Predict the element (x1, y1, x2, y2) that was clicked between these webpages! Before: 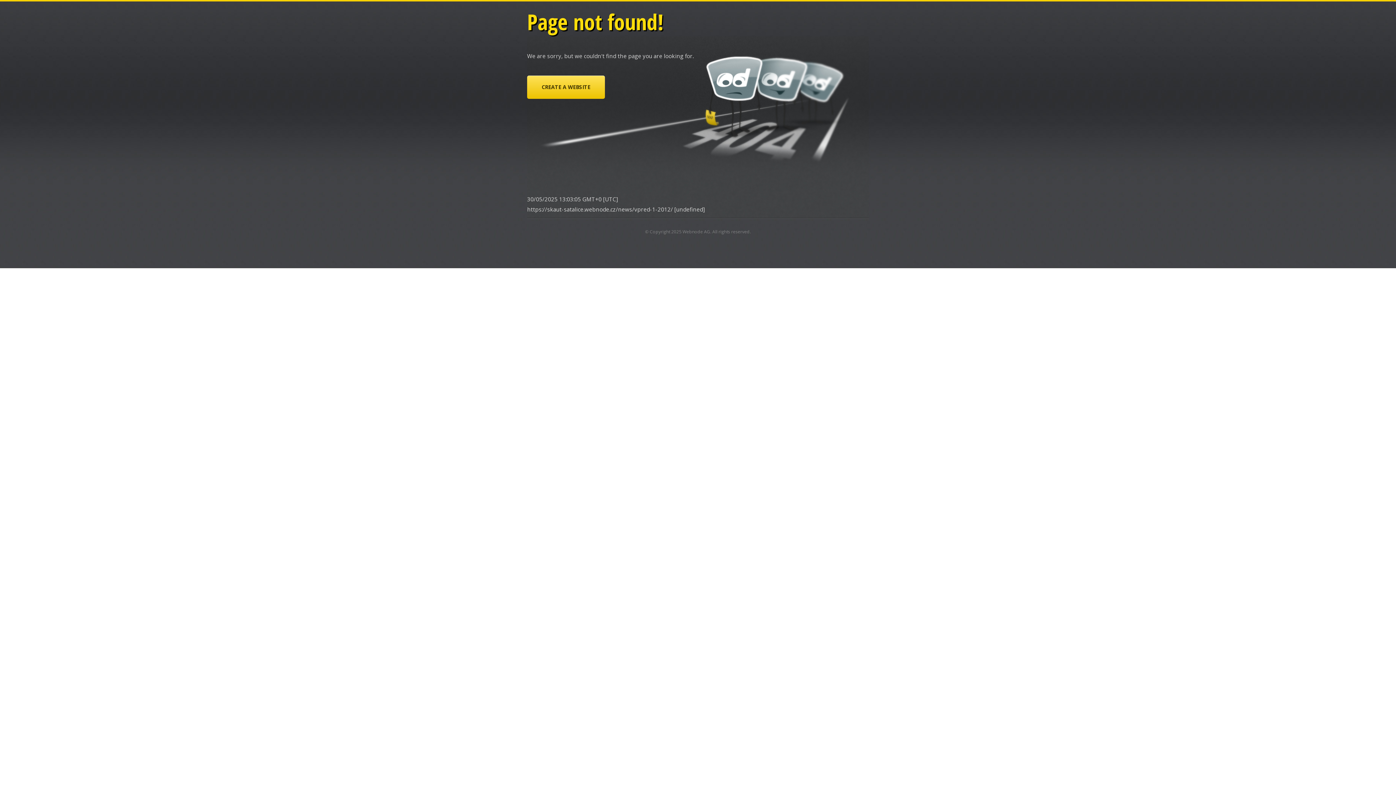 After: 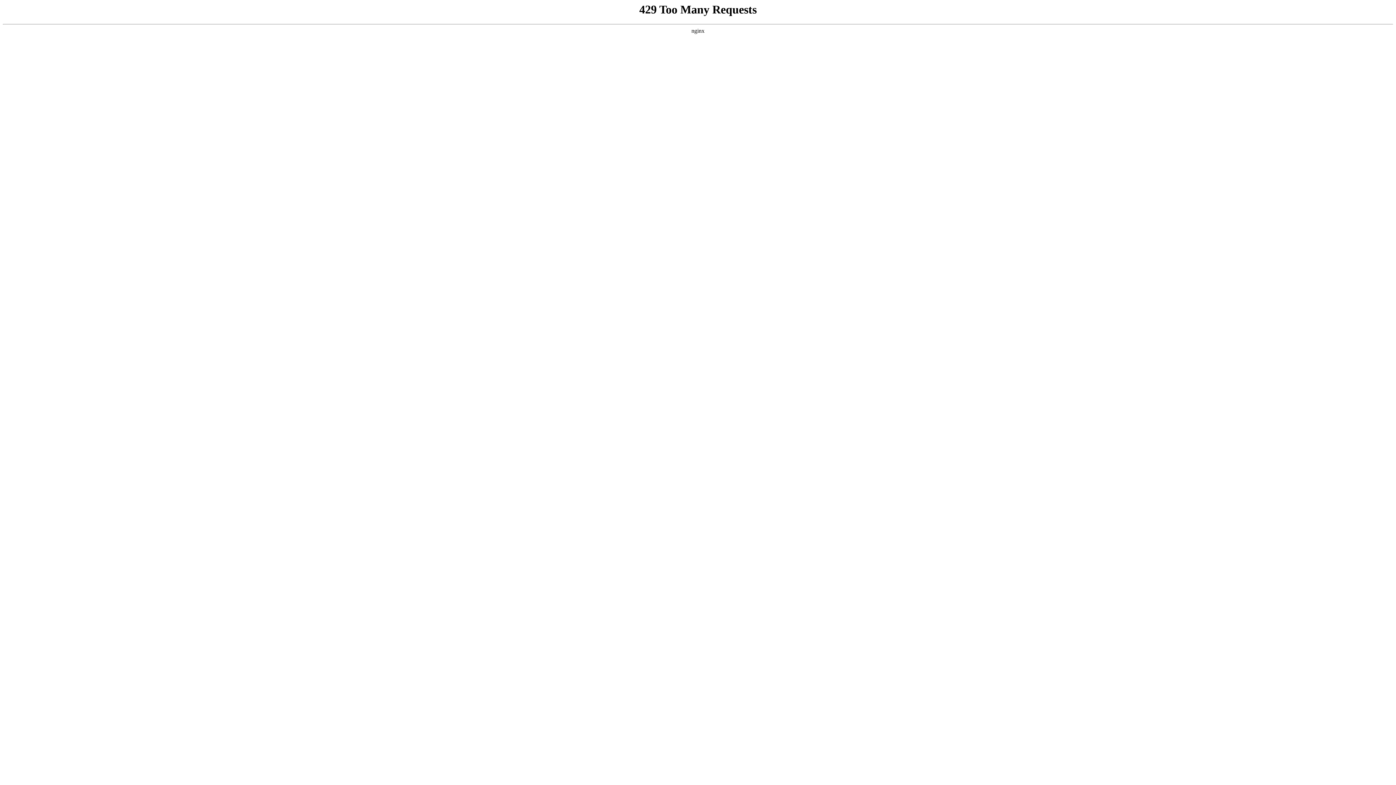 Action: label: Webnode AG bbox: (682, 228, 710, 234)